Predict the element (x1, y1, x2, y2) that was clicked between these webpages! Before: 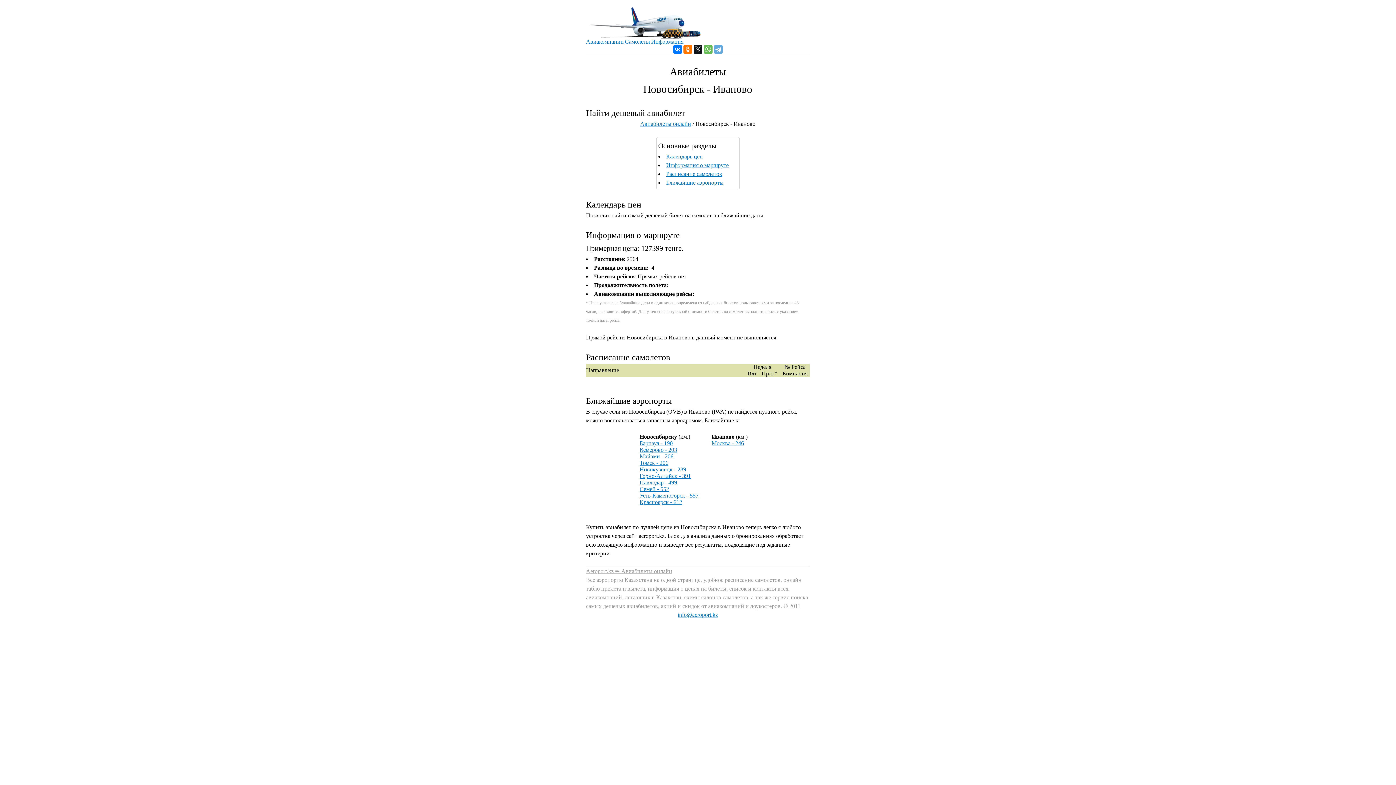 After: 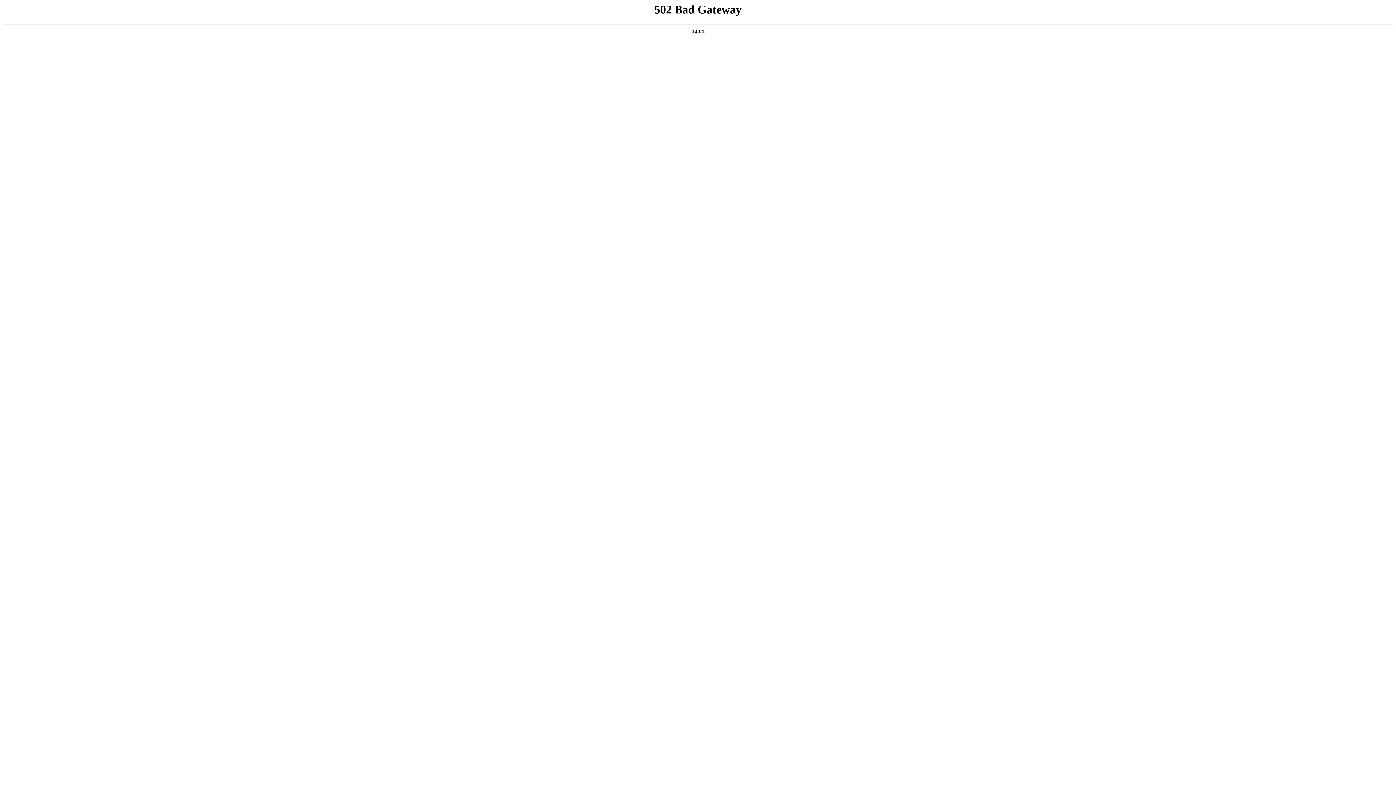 Action: bbox: (586, 0, 700, 38)